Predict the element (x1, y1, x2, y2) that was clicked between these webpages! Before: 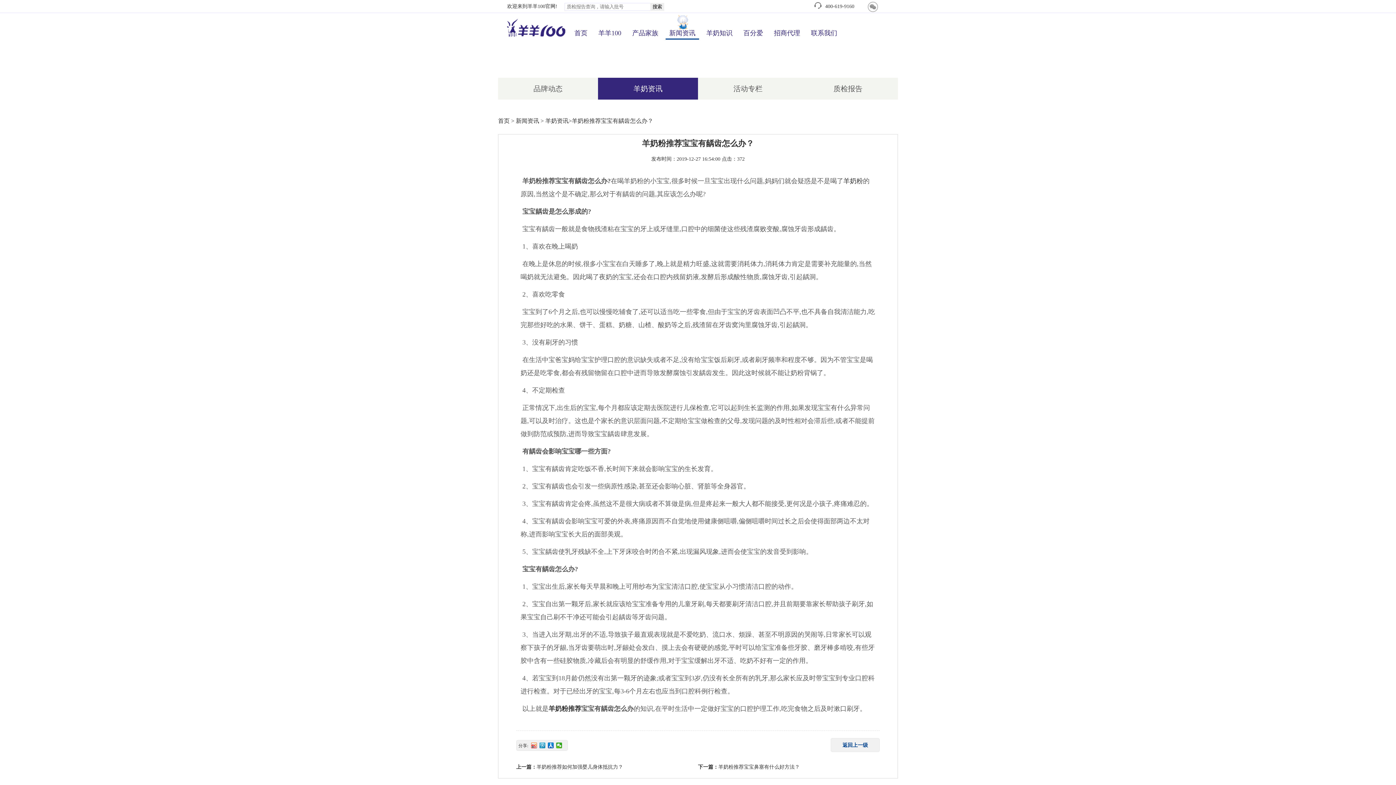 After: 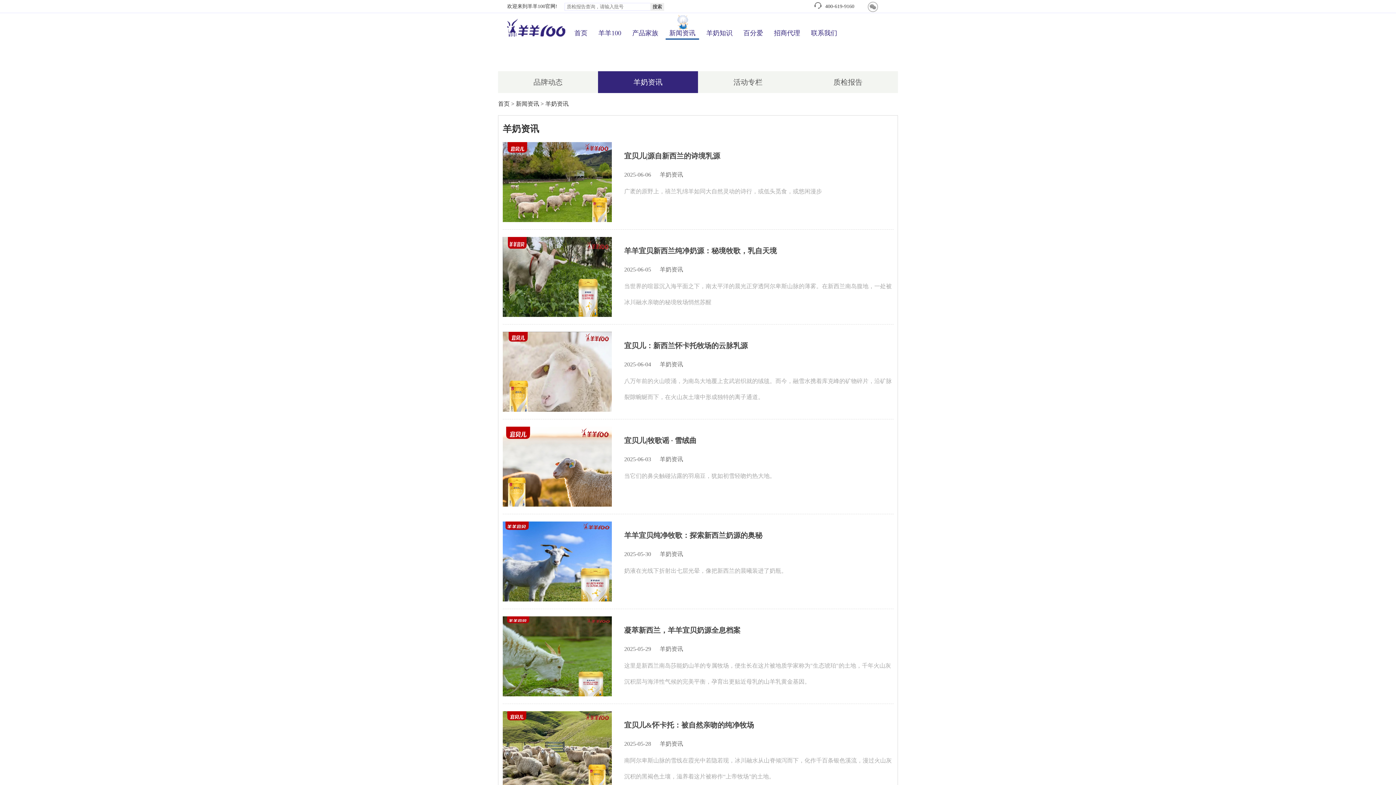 Action: bbox: (598, 77, 698, 99) label: 羊奶资讯